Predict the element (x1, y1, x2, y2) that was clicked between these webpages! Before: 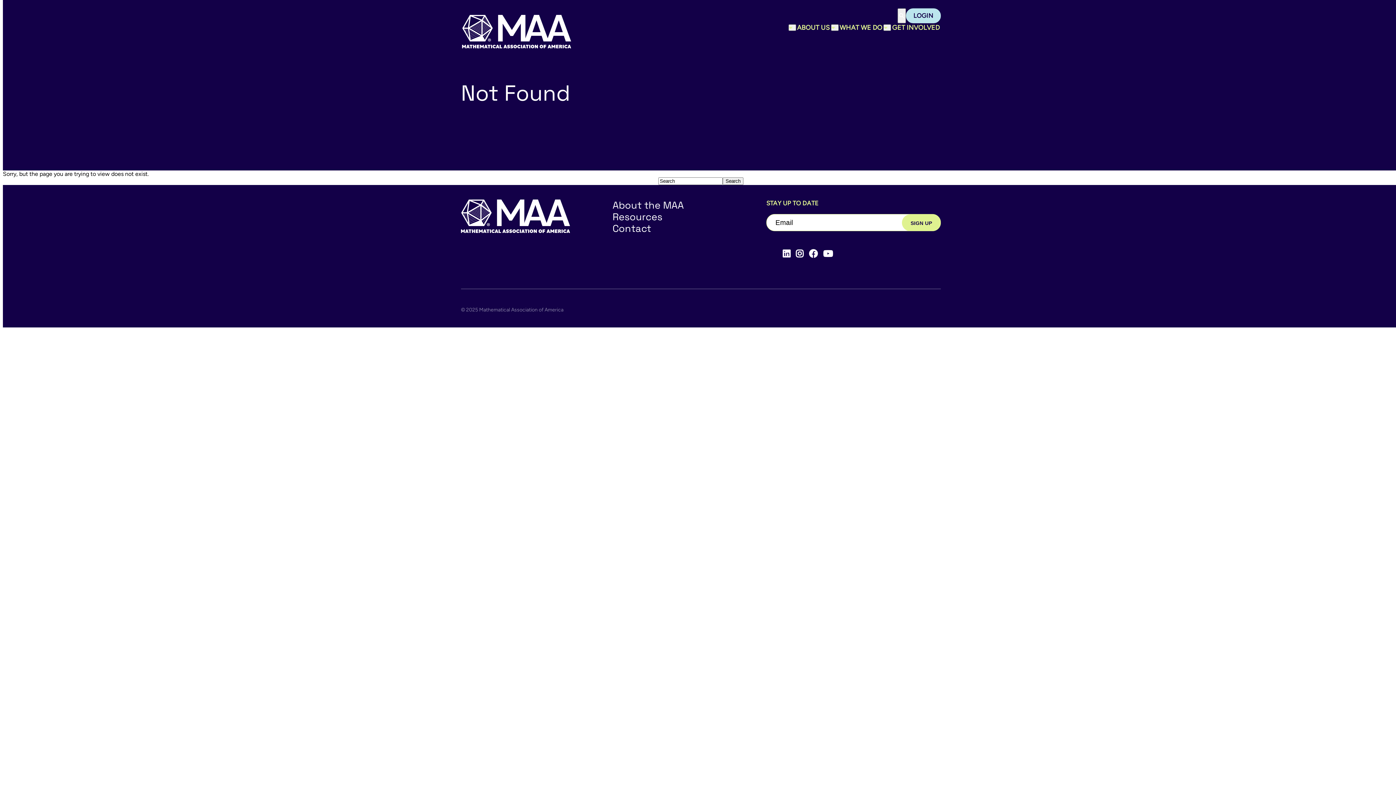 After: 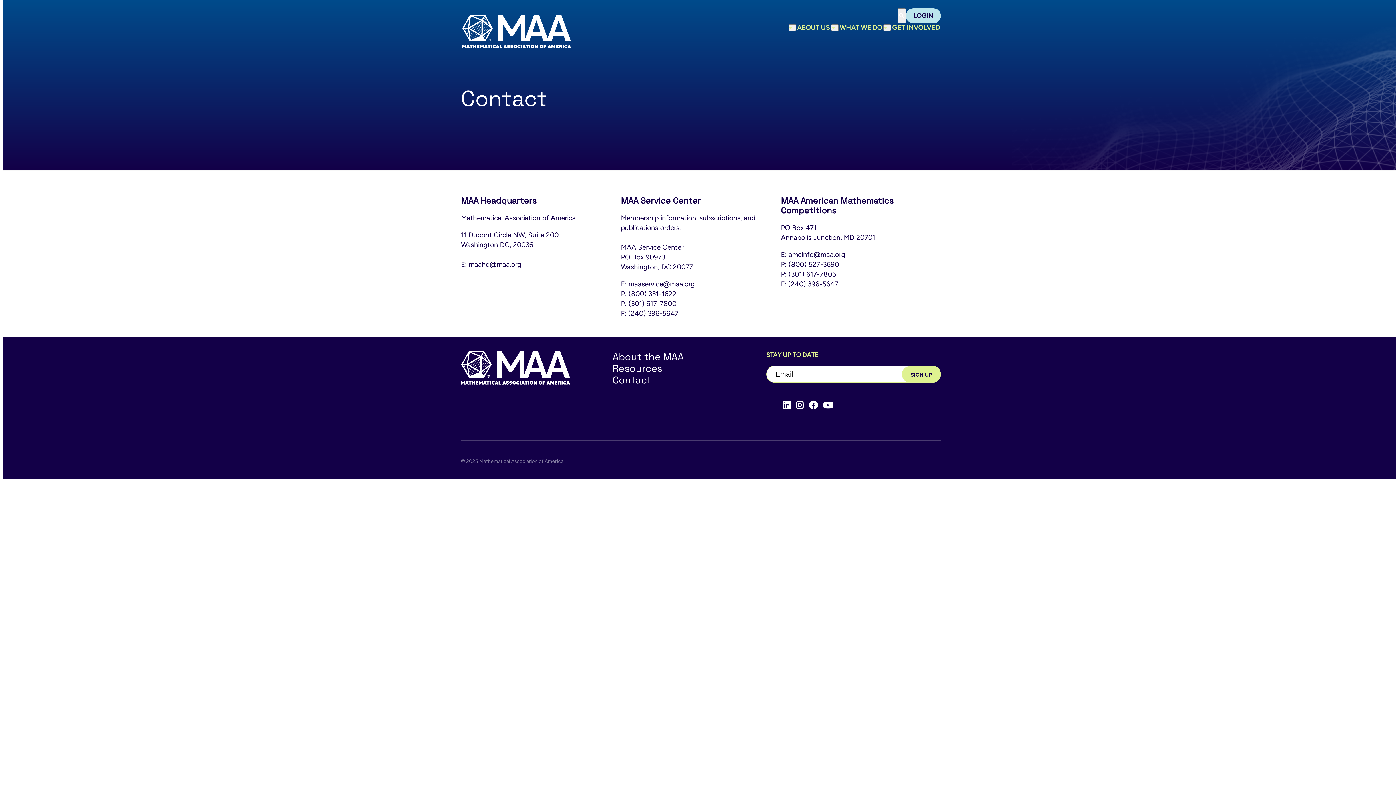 Action: label: Contact bbox: (612, 222, 651, 234)